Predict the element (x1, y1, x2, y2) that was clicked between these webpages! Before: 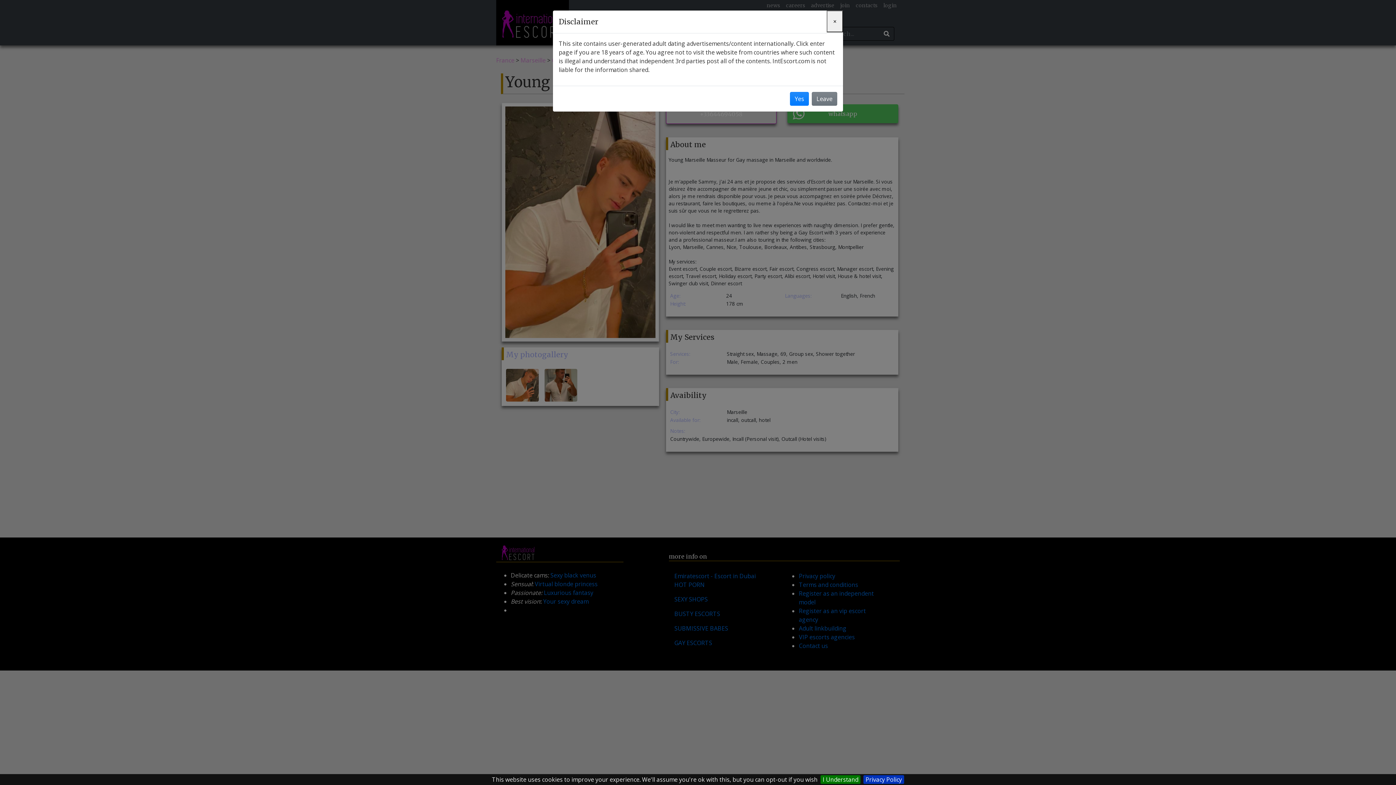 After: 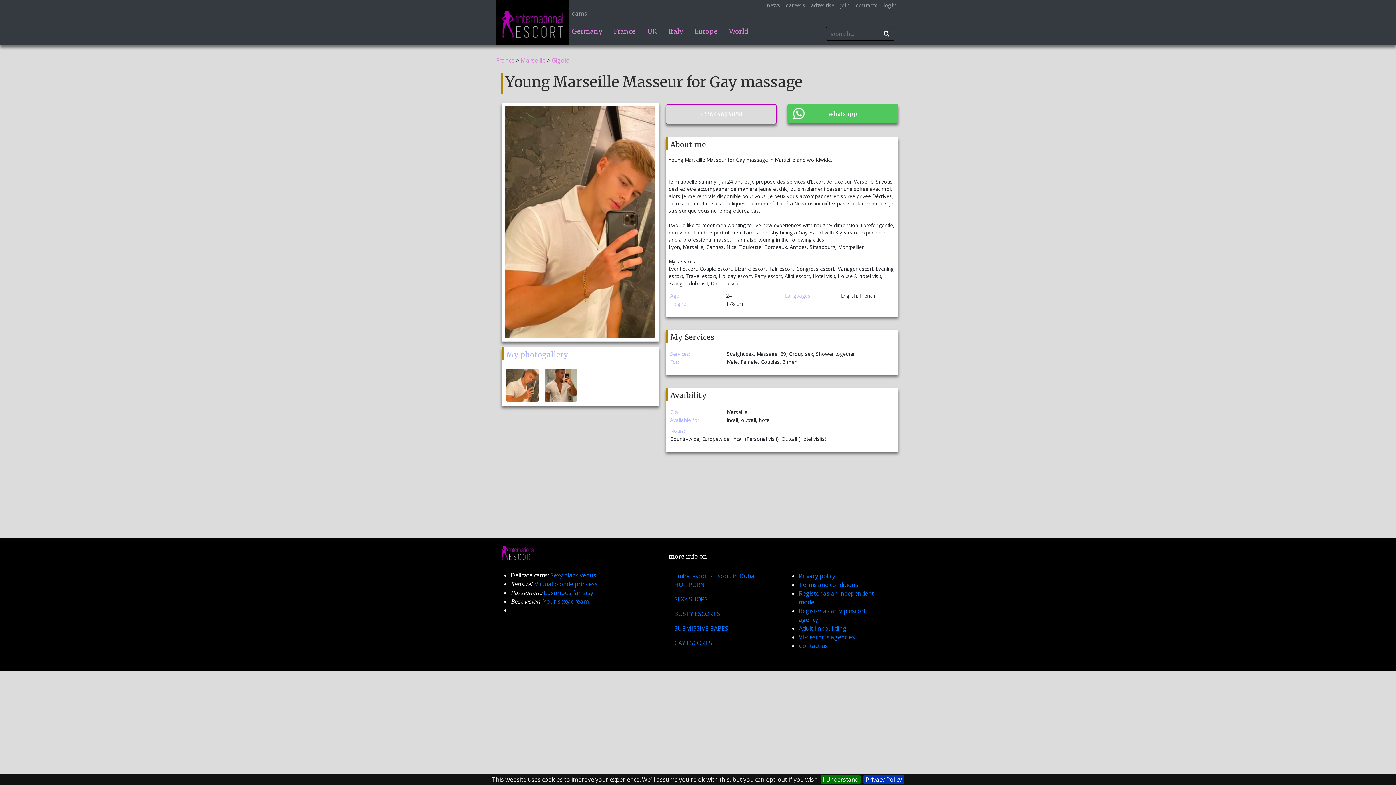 Action: bbox: (826, 10, 843, 32) label: Close